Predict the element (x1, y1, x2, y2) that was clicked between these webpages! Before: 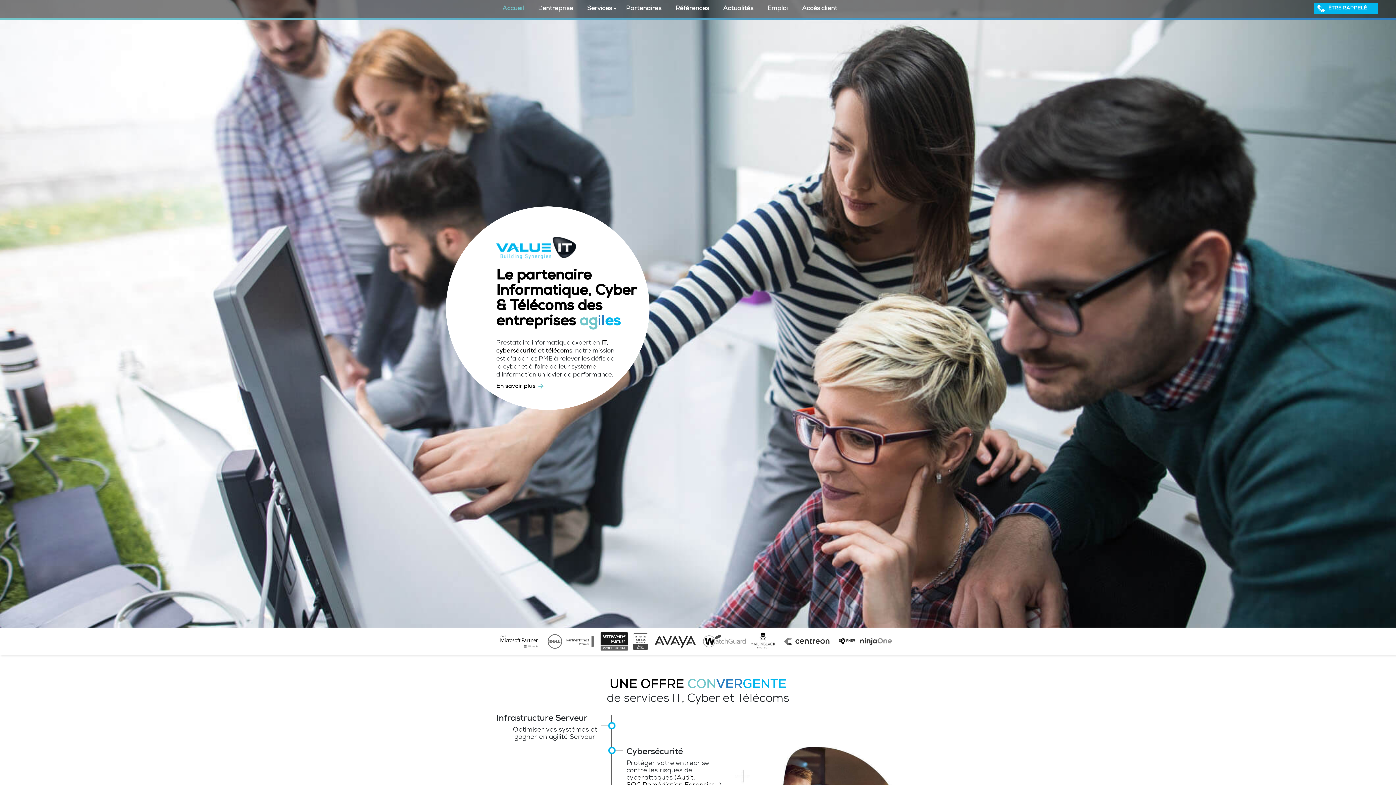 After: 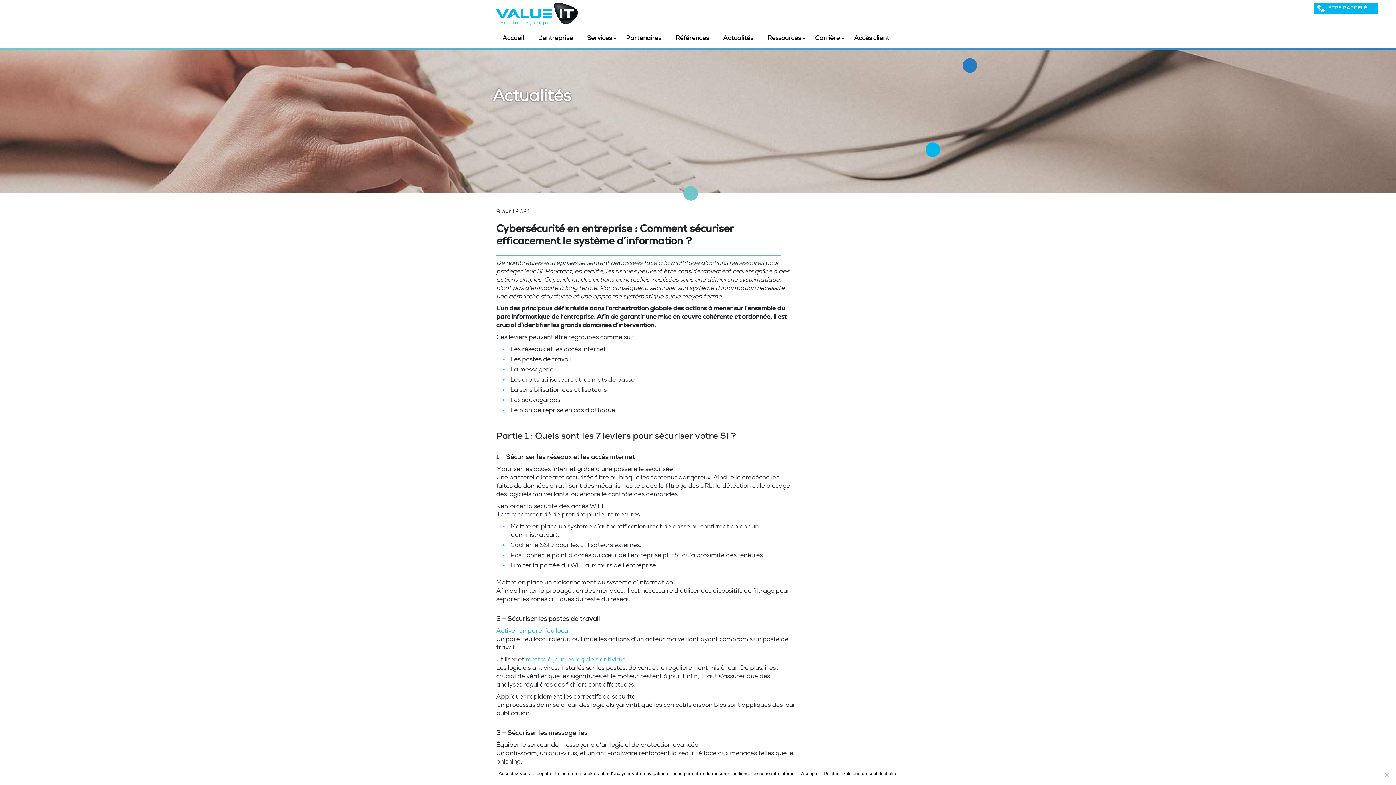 Action: bbox: (496, 347, 536, 355) label: cybersécurité